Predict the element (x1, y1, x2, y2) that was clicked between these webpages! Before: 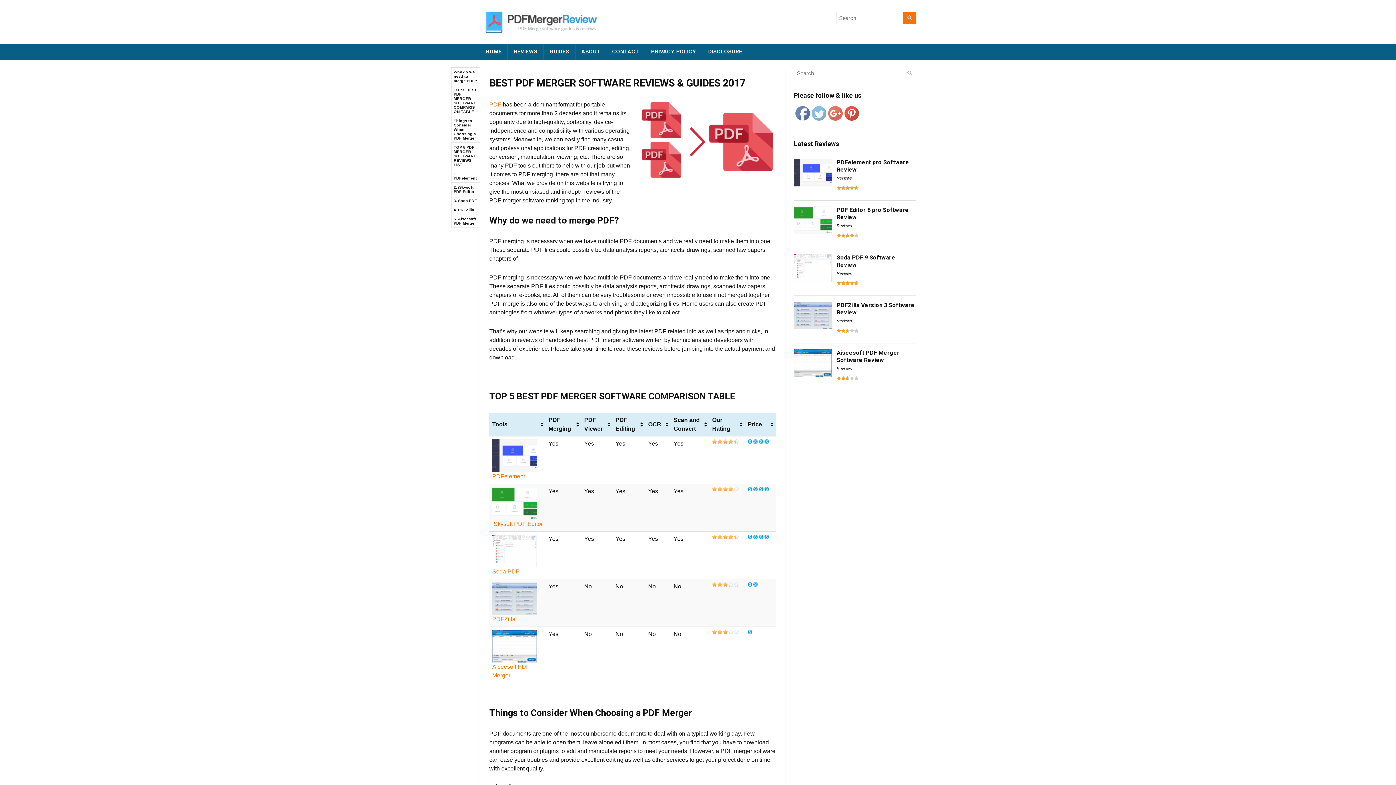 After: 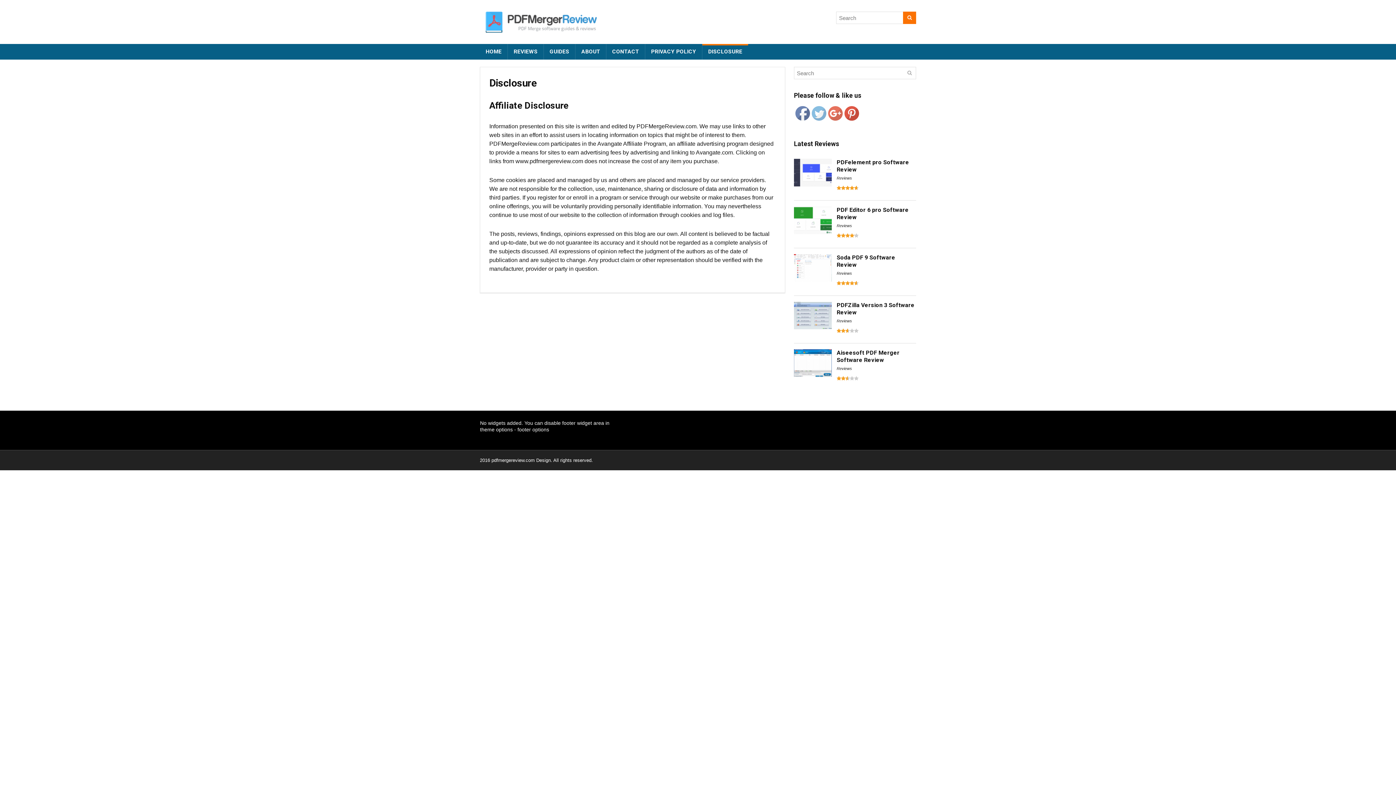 Action: label: DISCLOSURE bbox: (702, 44, 748, 59)